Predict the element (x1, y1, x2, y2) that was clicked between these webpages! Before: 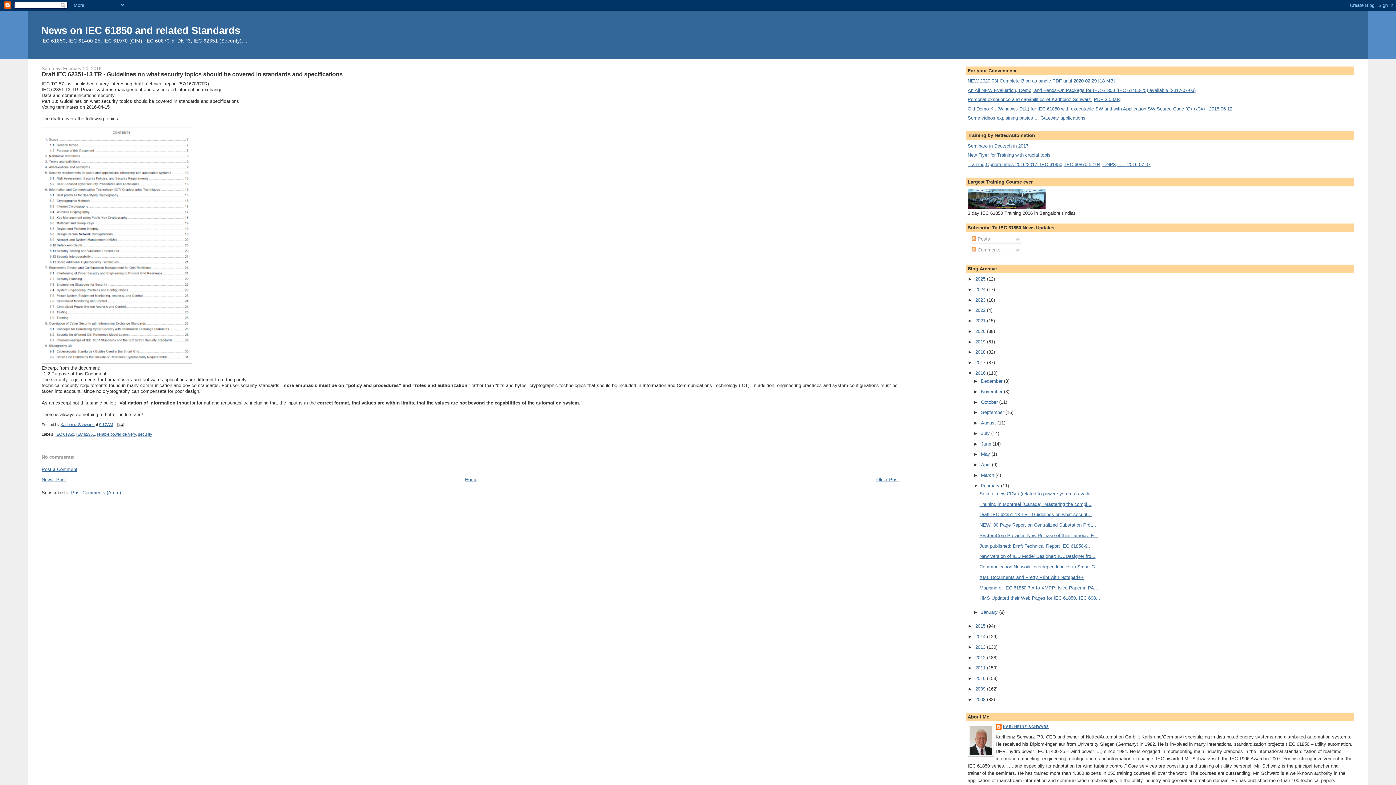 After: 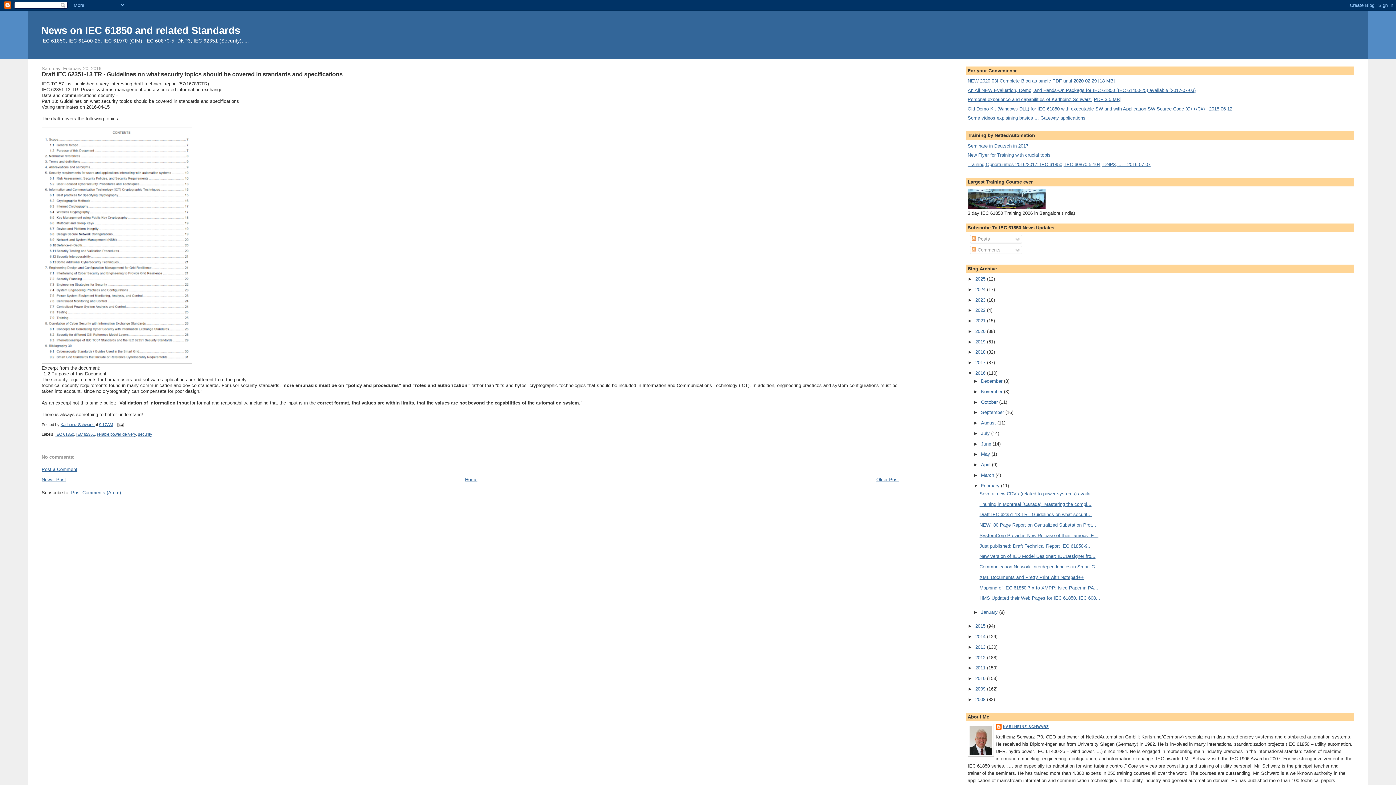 Action: bbox: (967, 143, 1028, 148) label: Seminare in Deutsch in 2017